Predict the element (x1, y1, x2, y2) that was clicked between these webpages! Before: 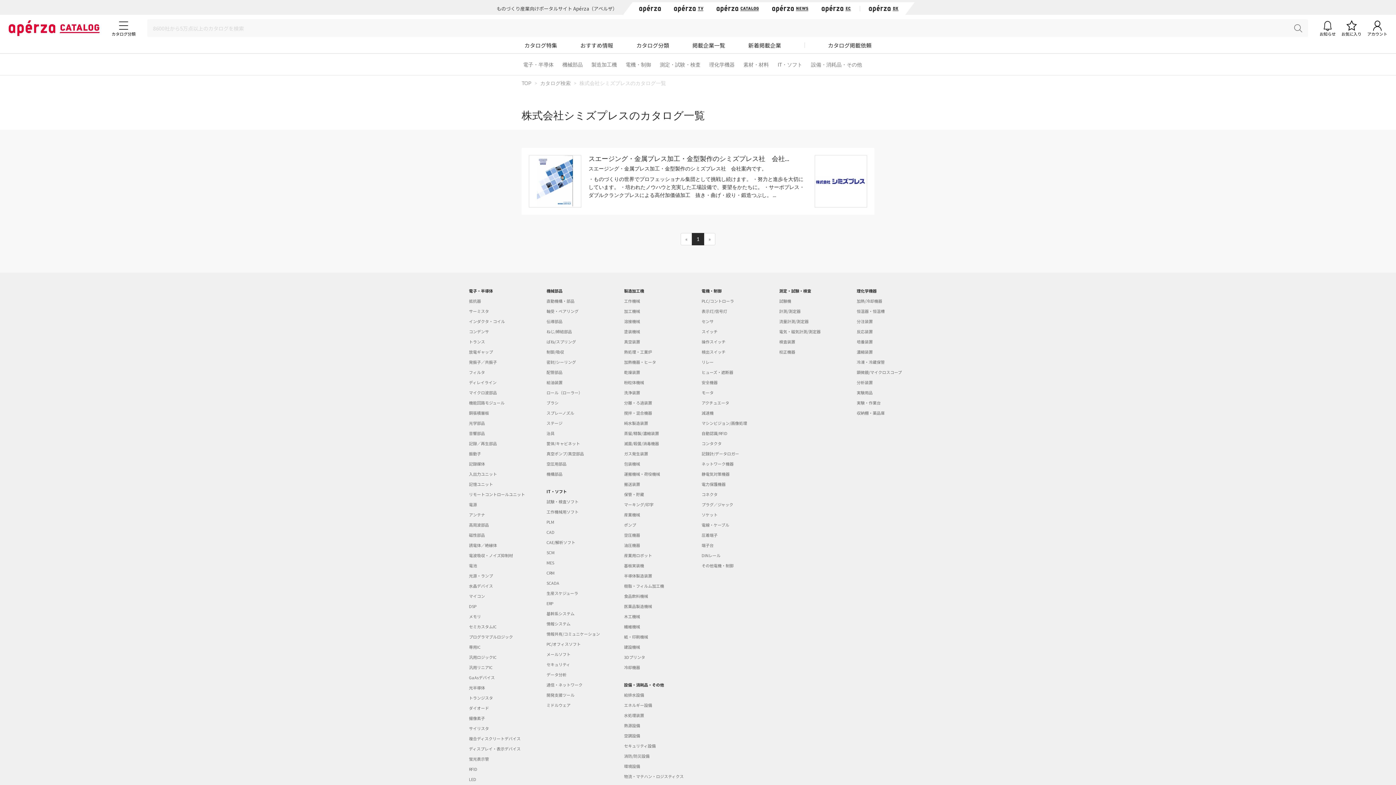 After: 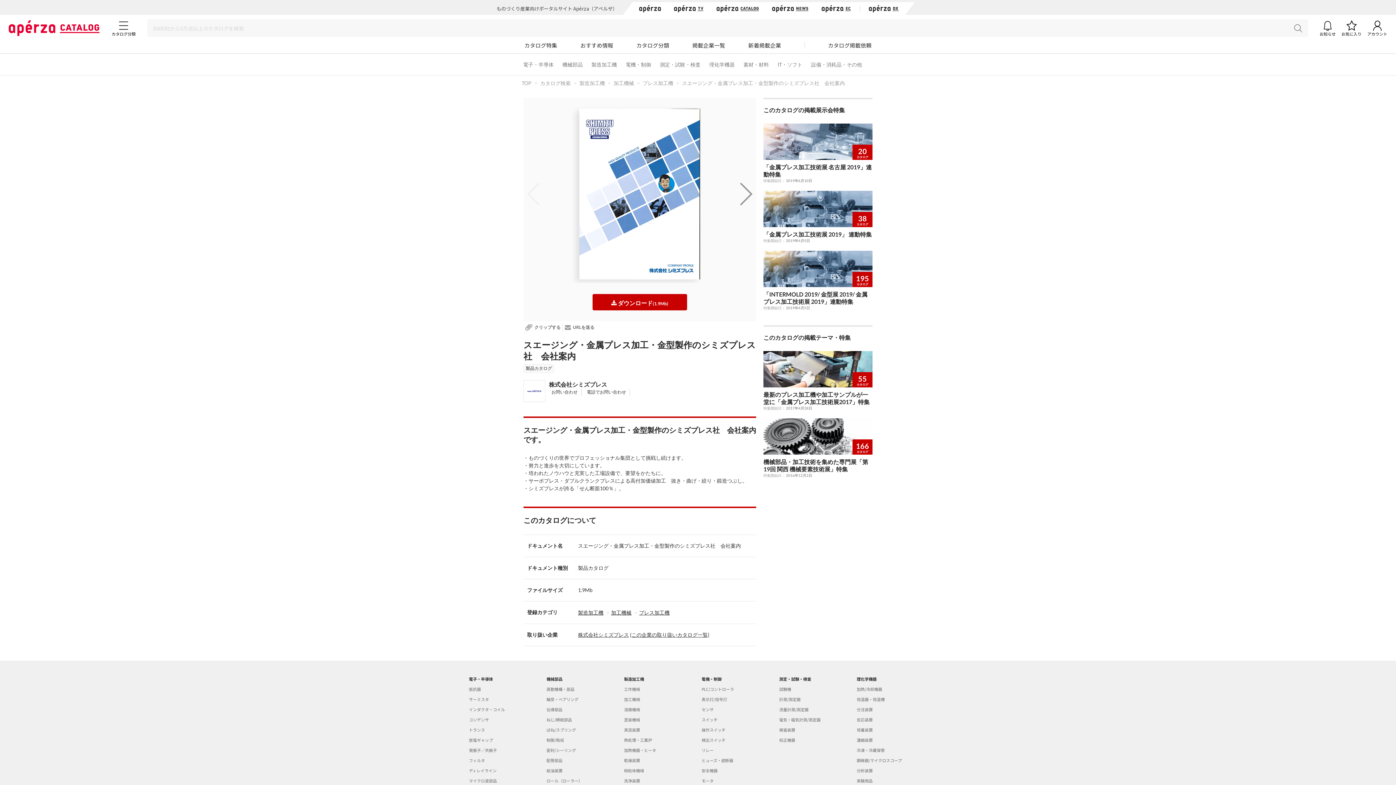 Action: label: スエージング・金属プレス加工・金型製作のシミズプレス社　会社... bbox: (588, 154, 789, 162)